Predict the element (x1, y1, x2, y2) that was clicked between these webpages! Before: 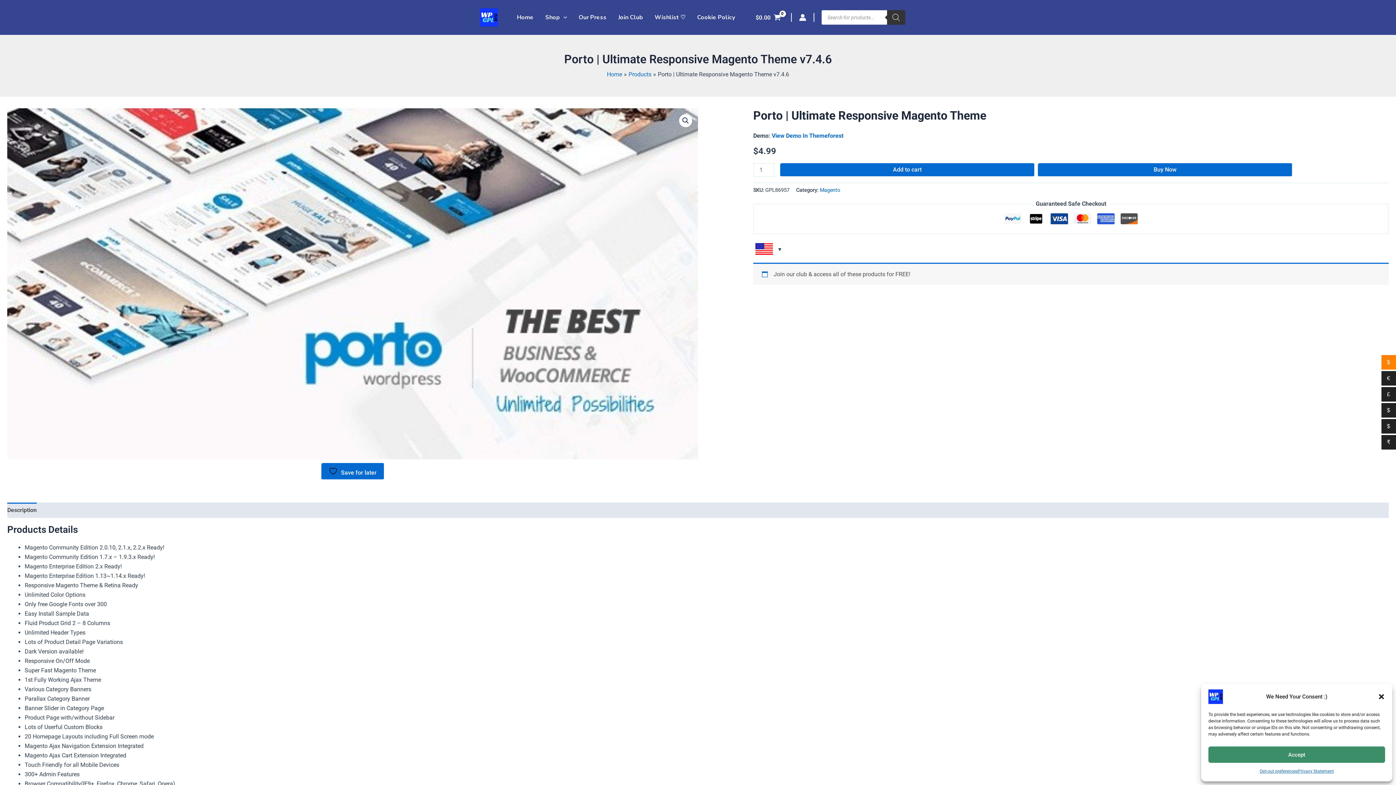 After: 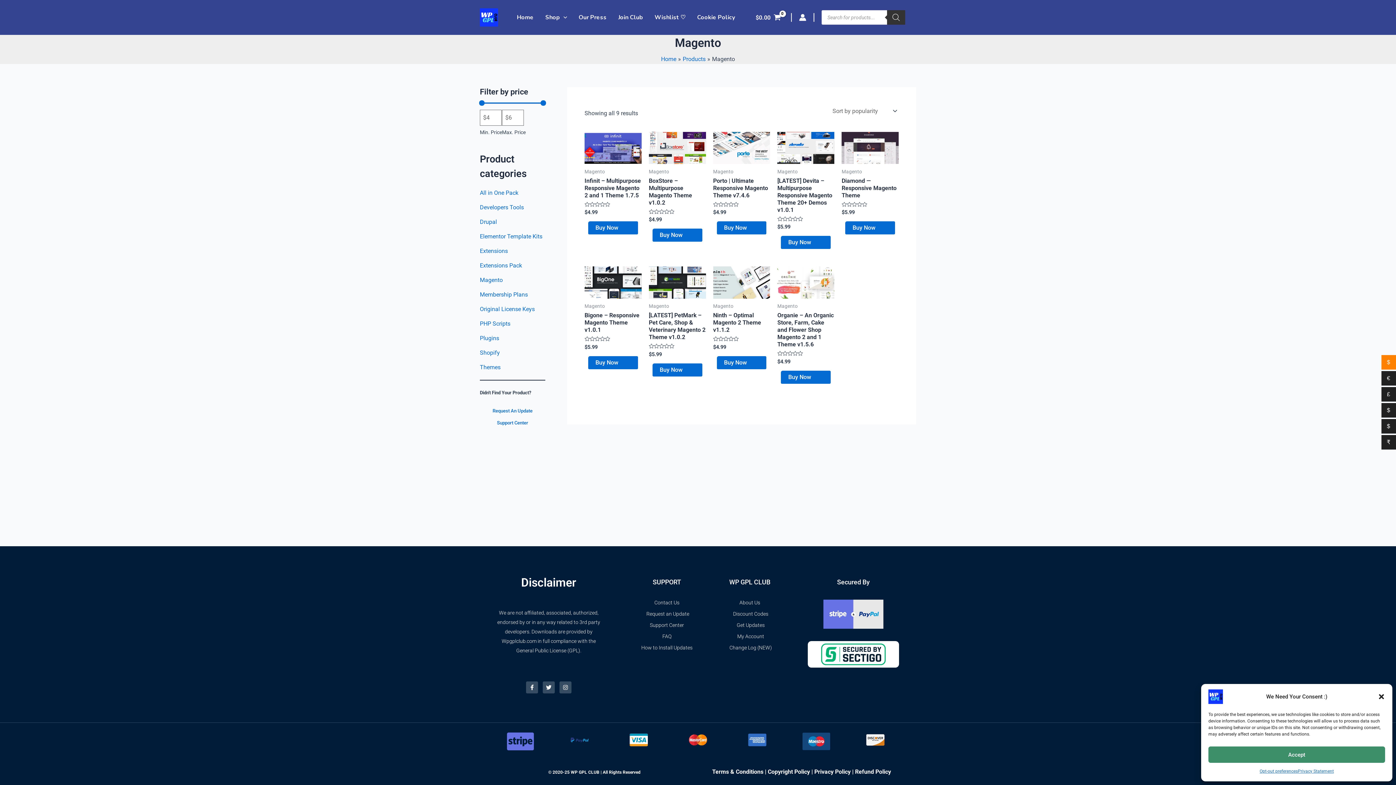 Action: label: Magento bbox: (820, 187, 840, 193)